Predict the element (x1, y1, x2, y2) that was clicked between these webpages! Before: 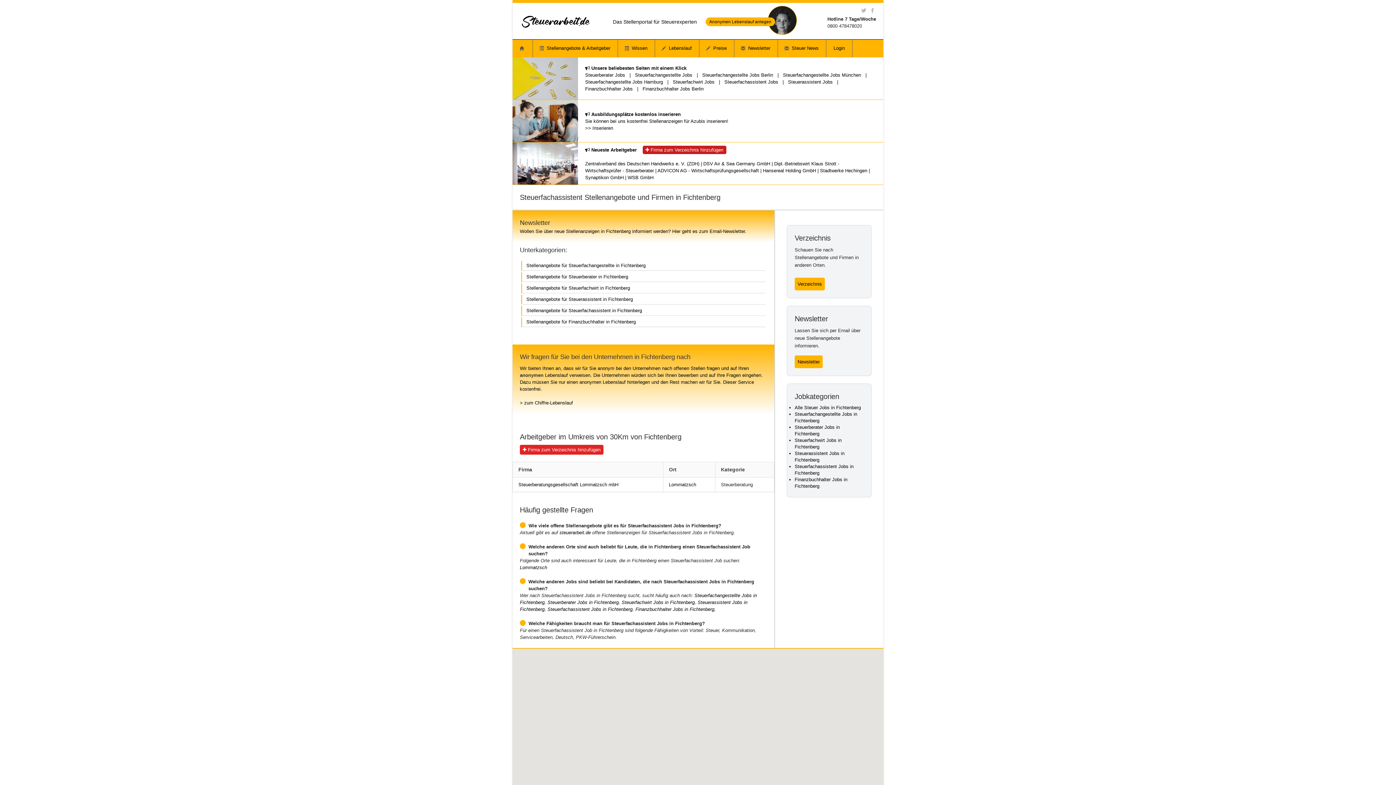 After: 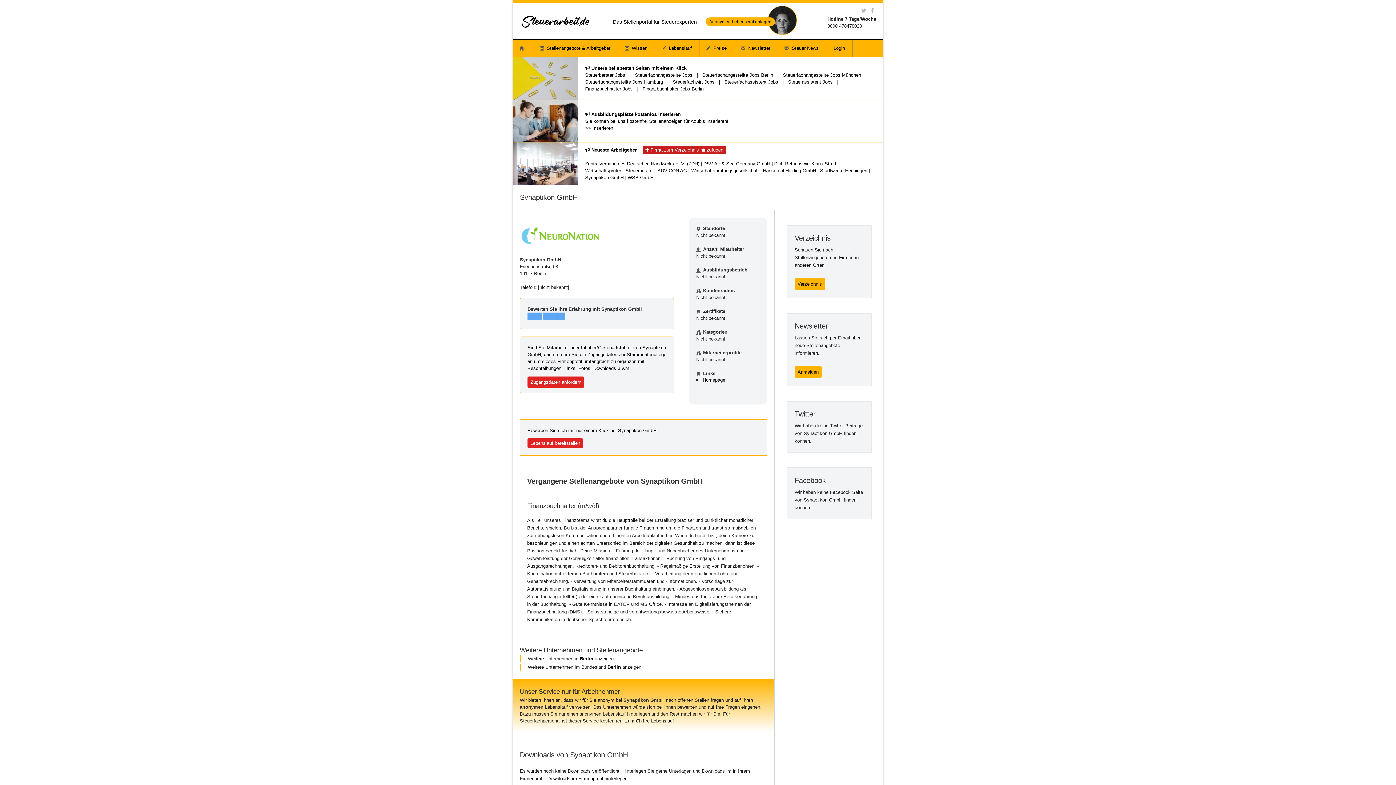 Action: label: Synaptikon GmbH bbox: (585, 174, 623, 180)